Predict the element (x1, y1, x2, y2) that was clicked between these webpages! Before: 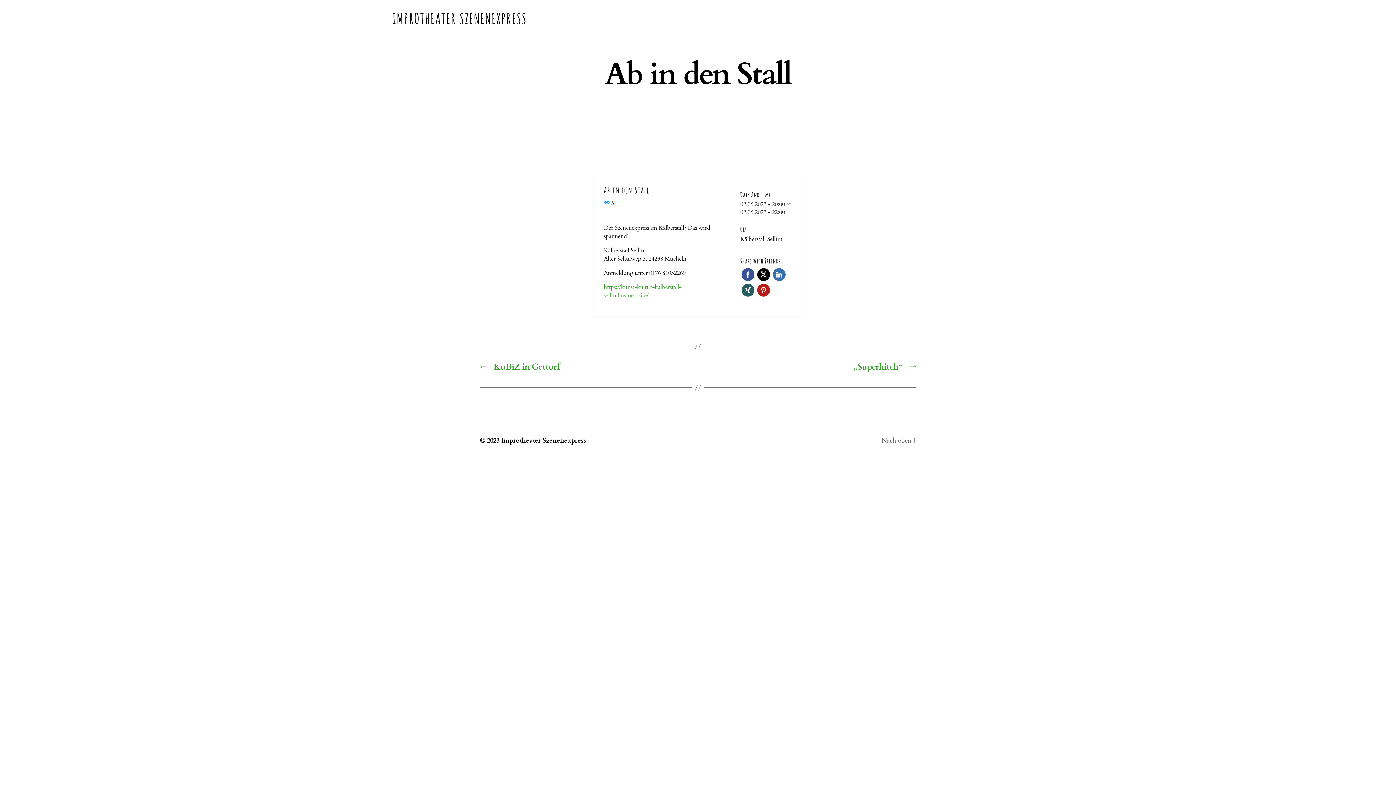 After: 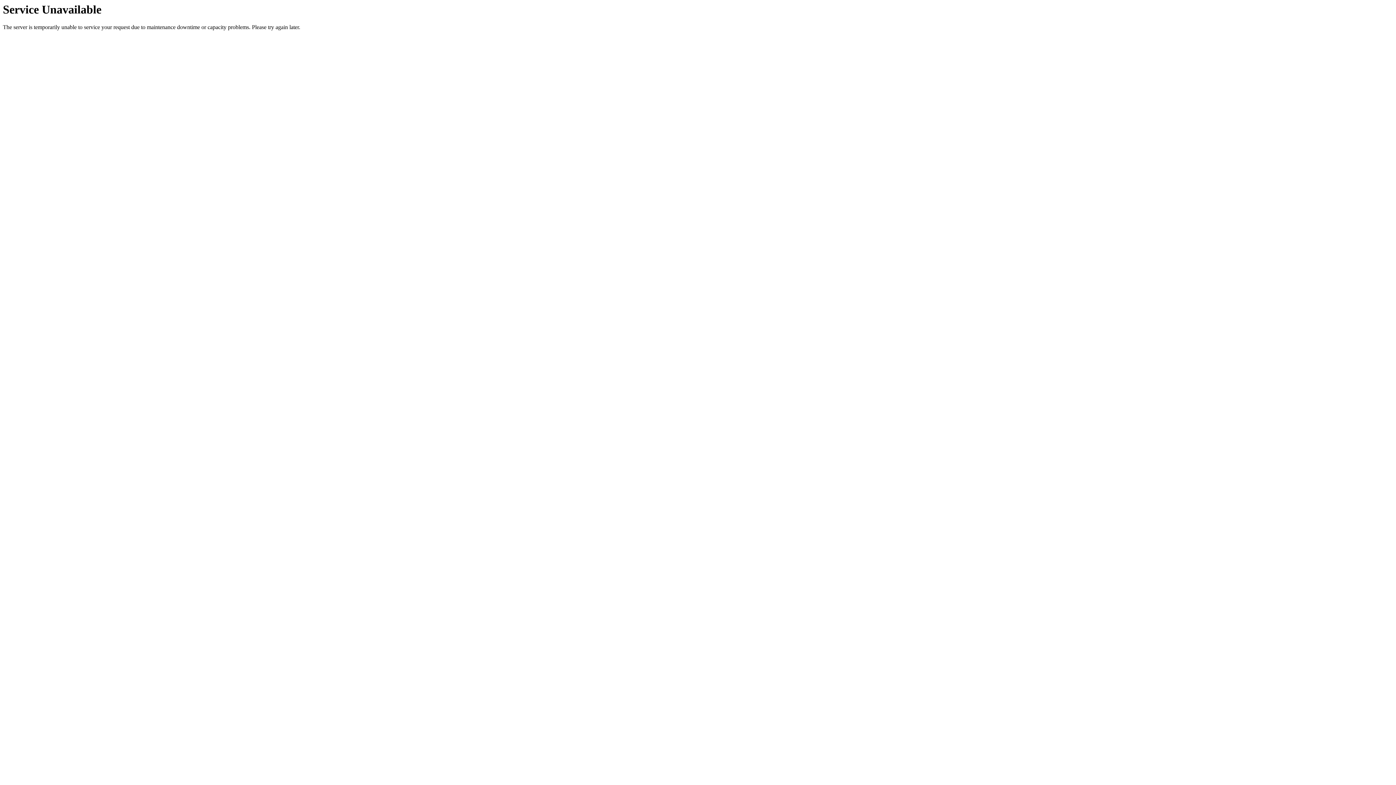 Action: label: Improtheater Szenenexpress bbox: (501, 436, 586, 445)